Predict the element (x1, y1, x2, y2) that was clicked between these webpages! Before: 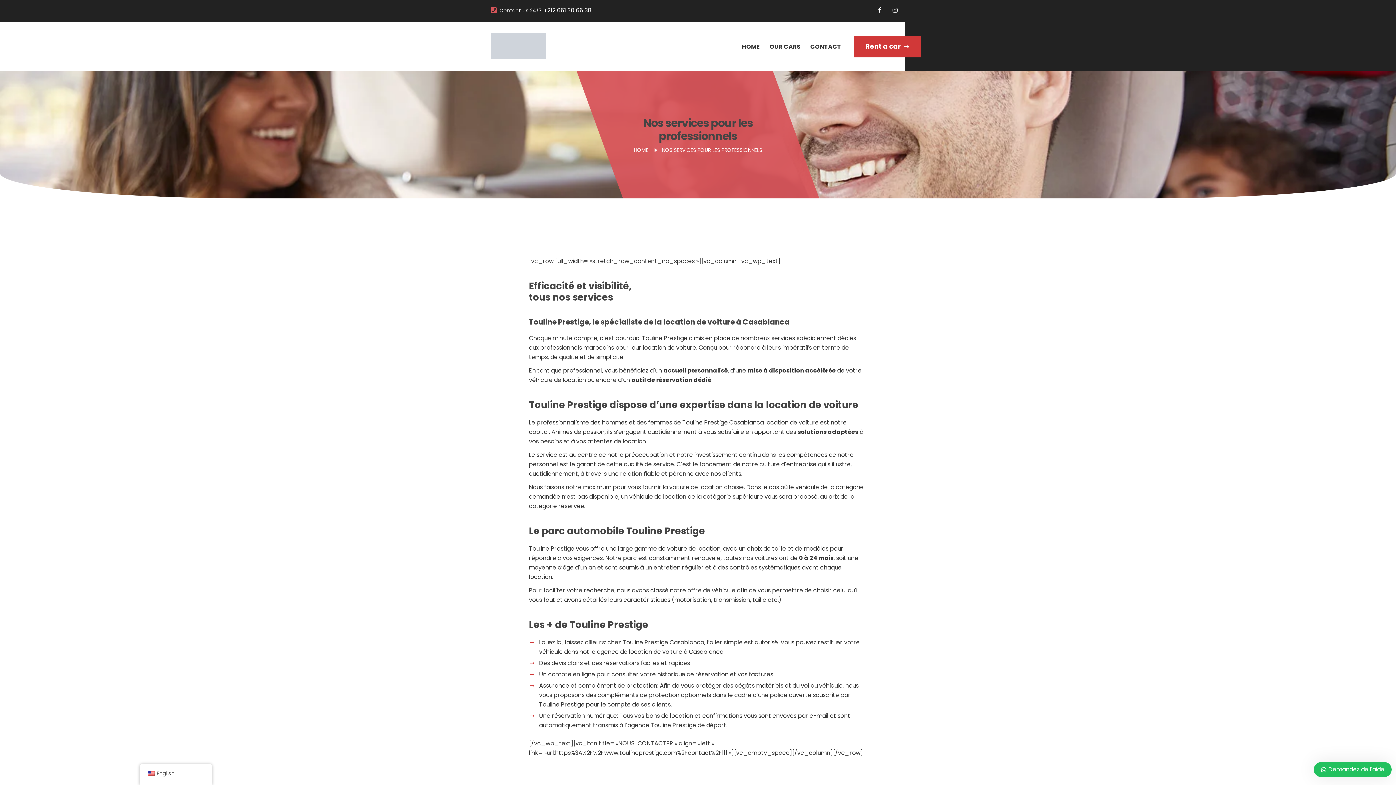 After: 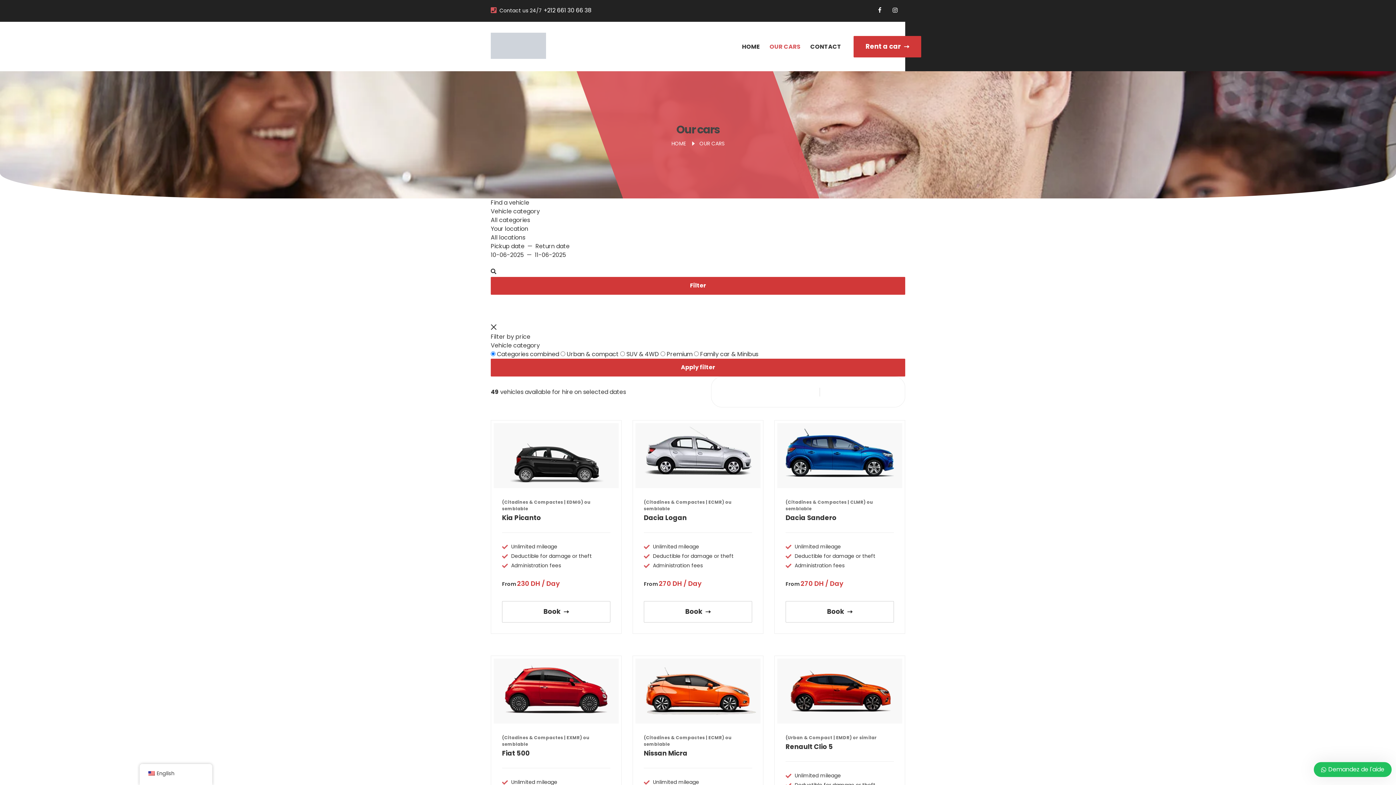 Action: label: OUR CARS bbox: (769, 35, 800, 57)